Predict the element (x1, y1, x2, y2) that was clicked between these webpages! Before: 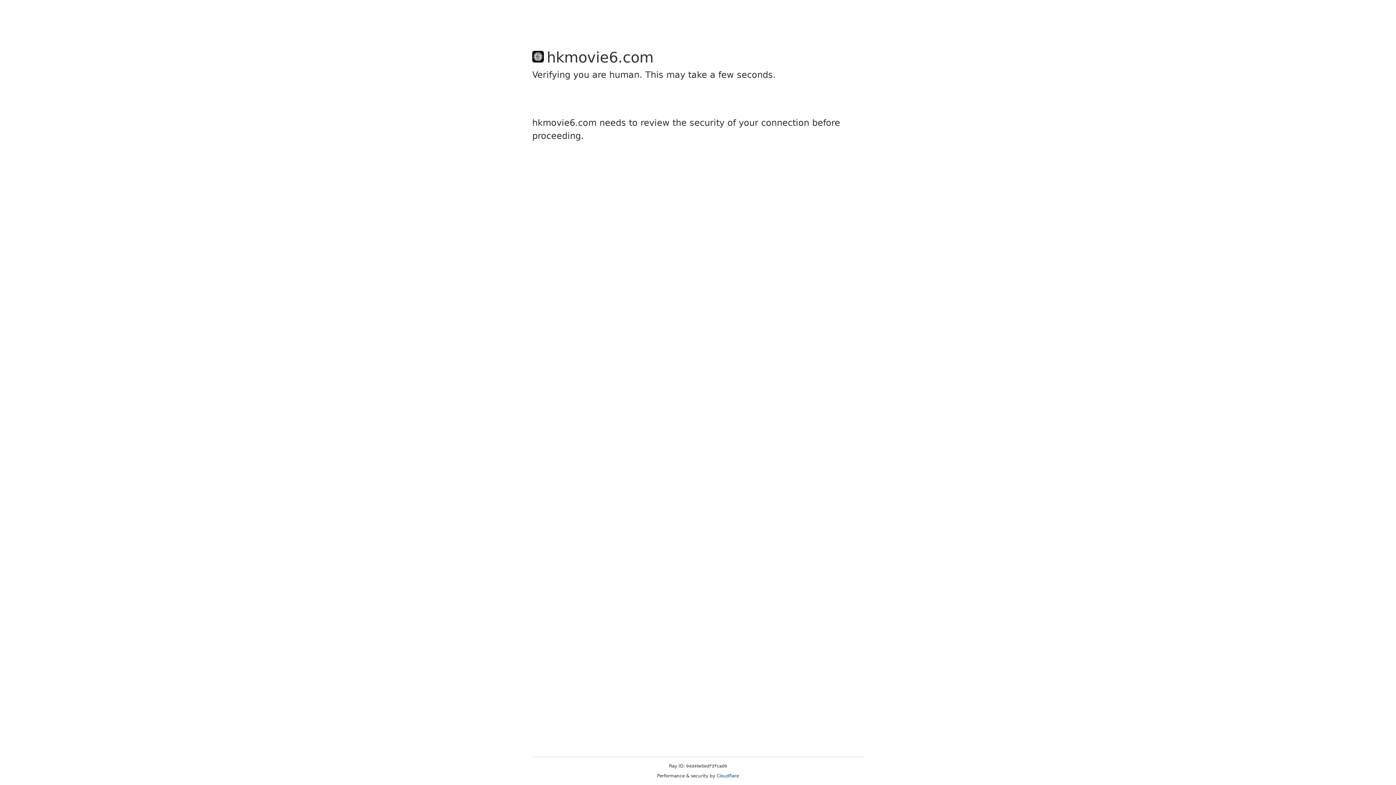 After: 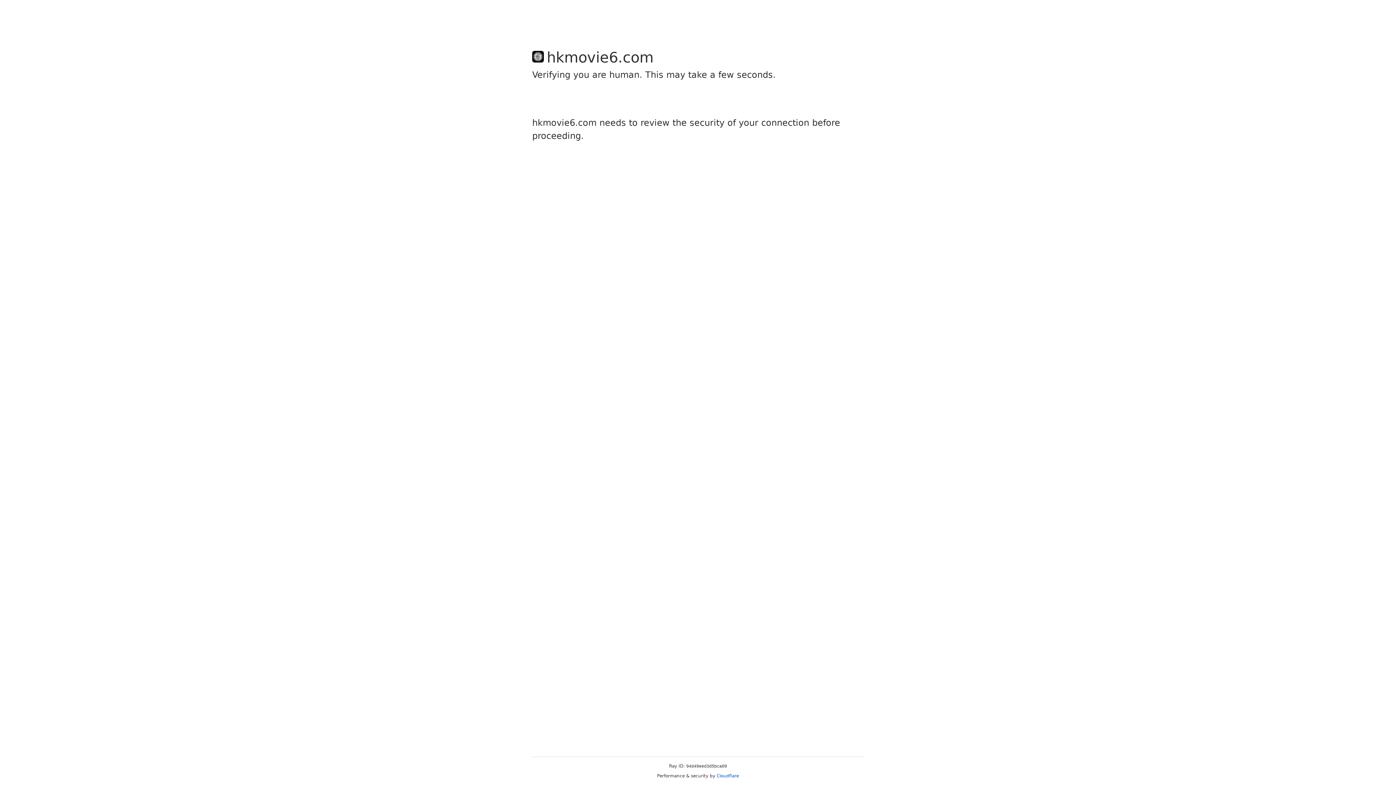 Action: bbox: (716, 773, 739, 778) label: Cloudflare